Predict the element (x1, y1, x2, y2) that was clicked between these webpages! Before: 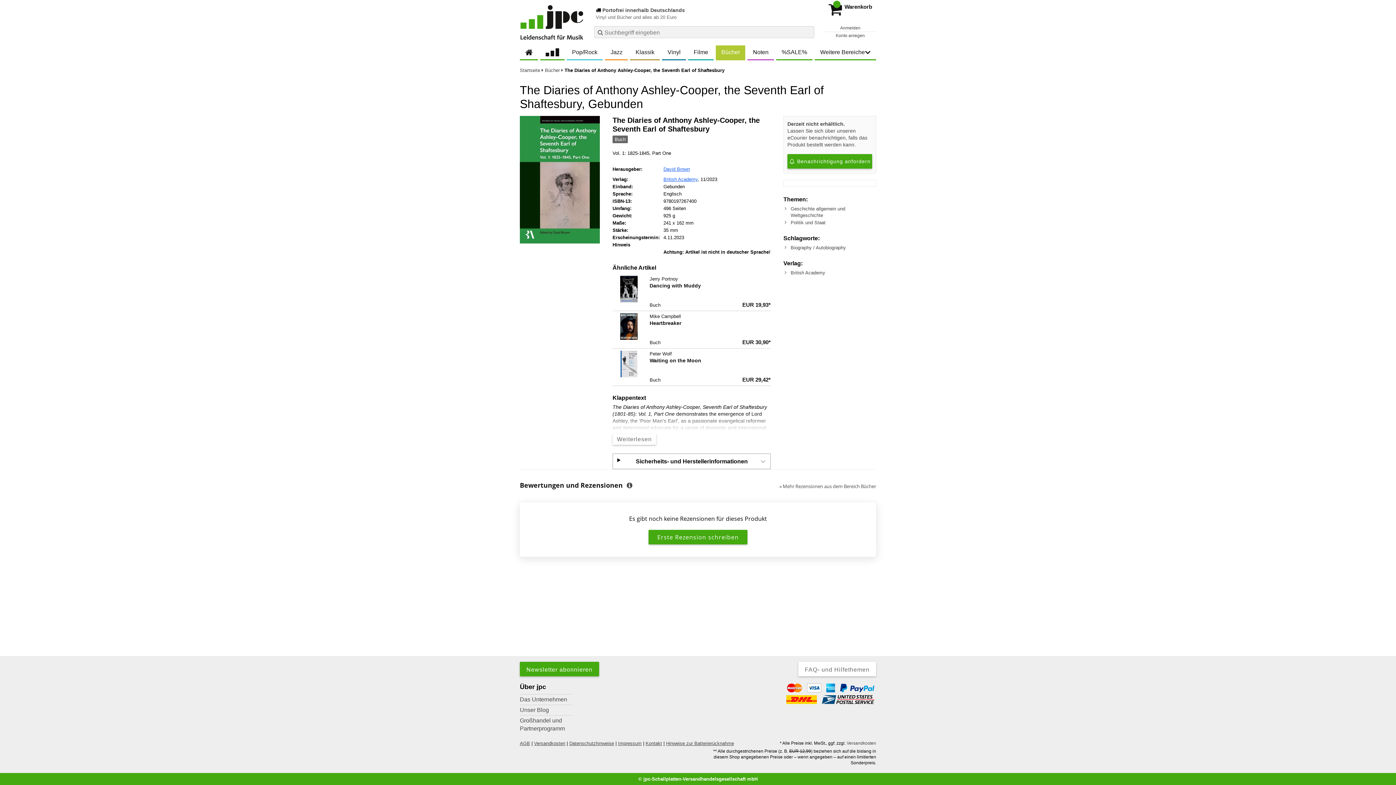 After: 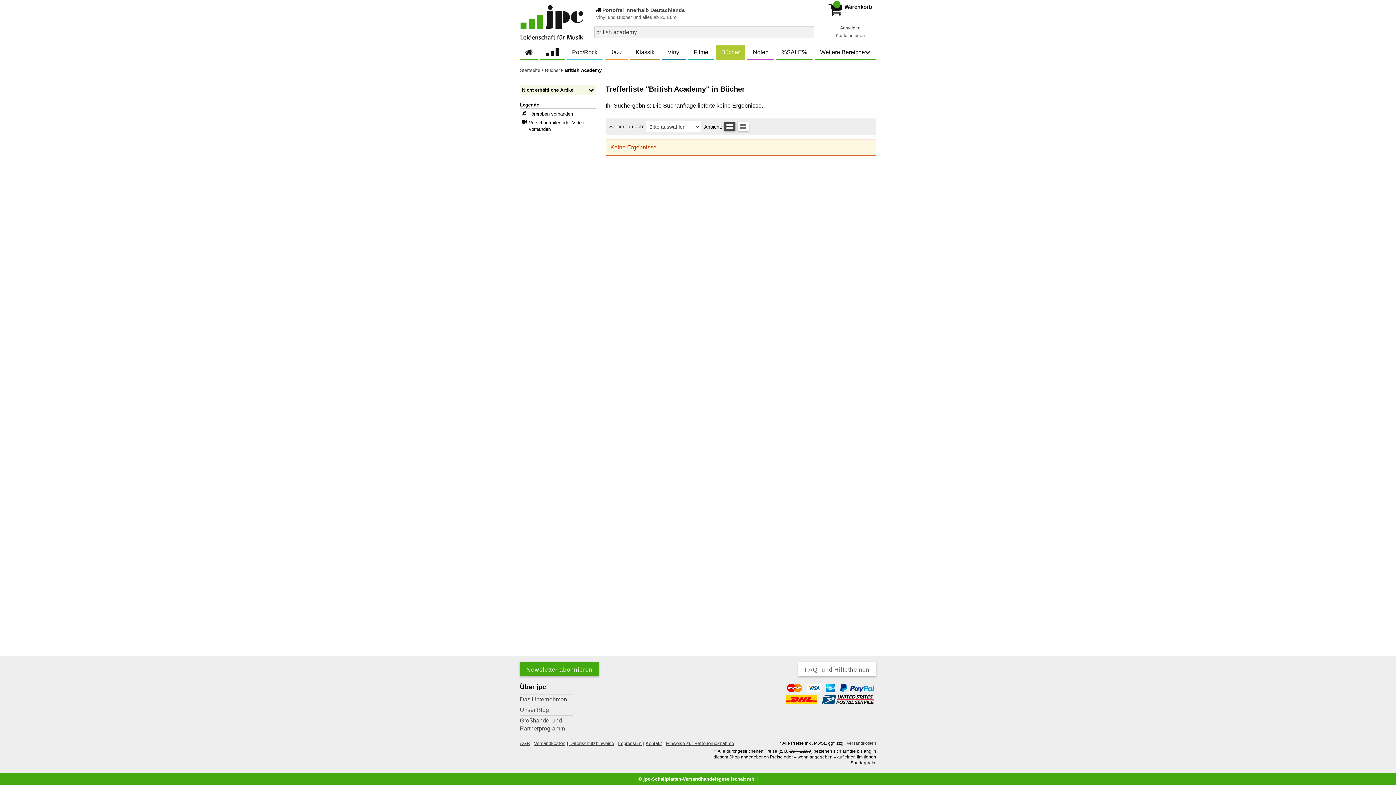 Action: bbox: (790, 269, 876, 276) label: British Academy